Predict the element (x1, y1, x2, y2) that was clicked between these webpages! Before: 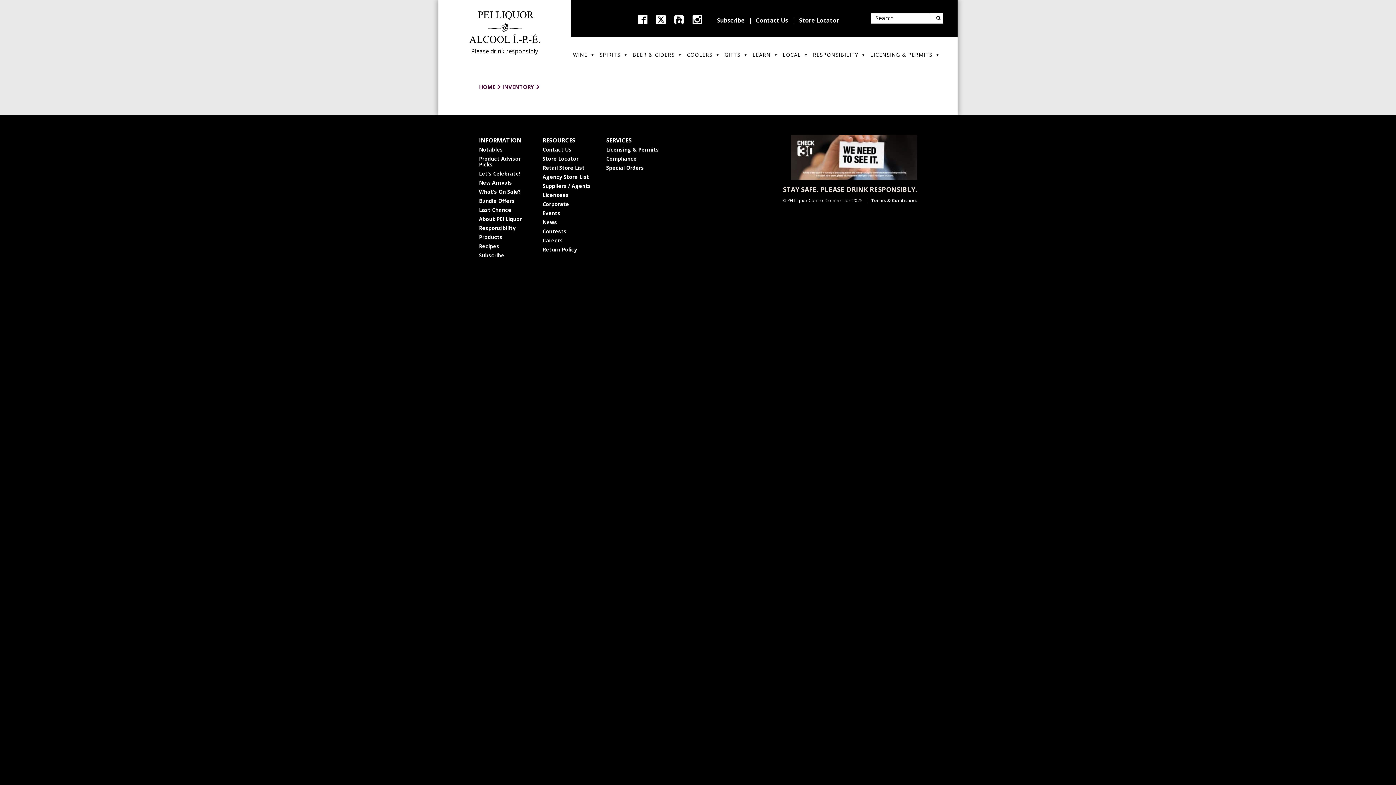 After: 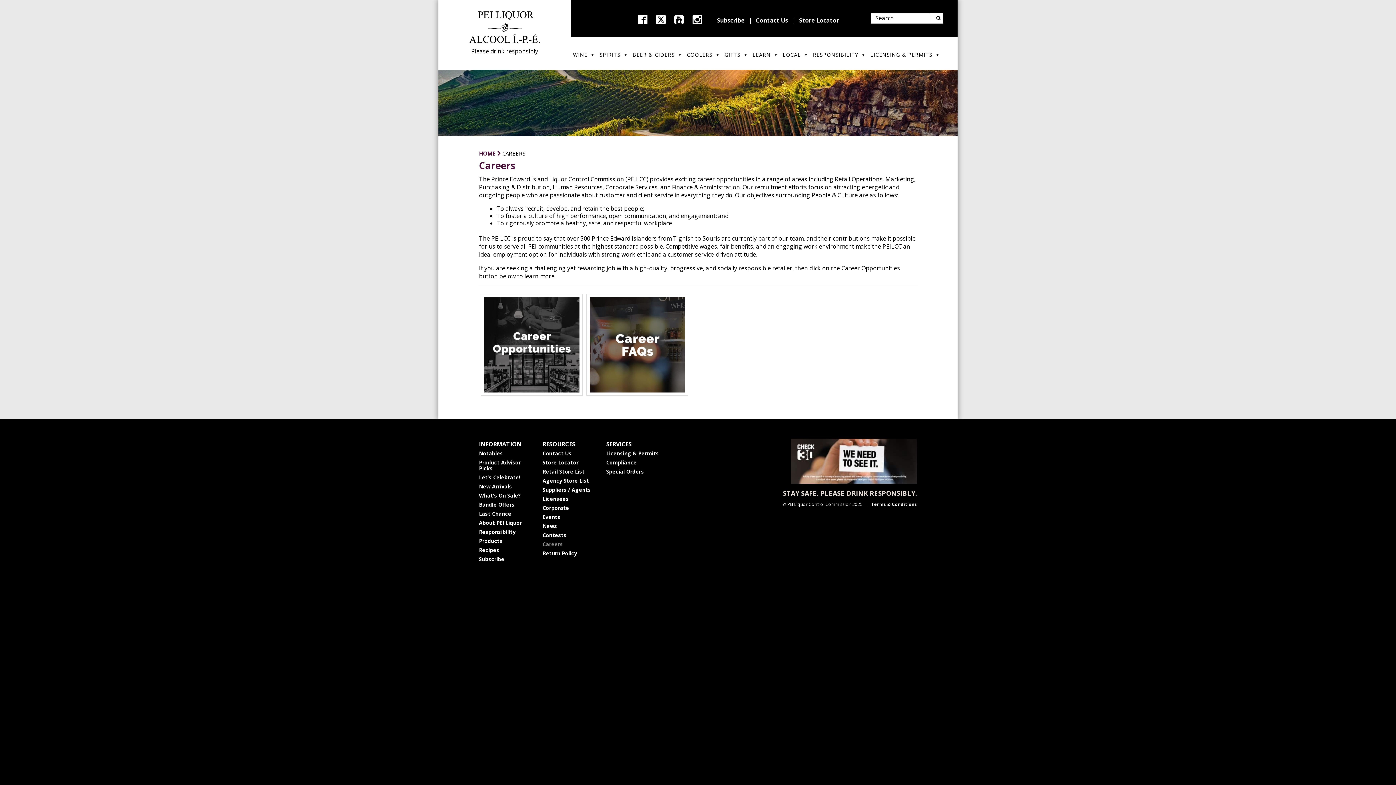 Action: label: Careers bbox: (542, 237, 563, 244)